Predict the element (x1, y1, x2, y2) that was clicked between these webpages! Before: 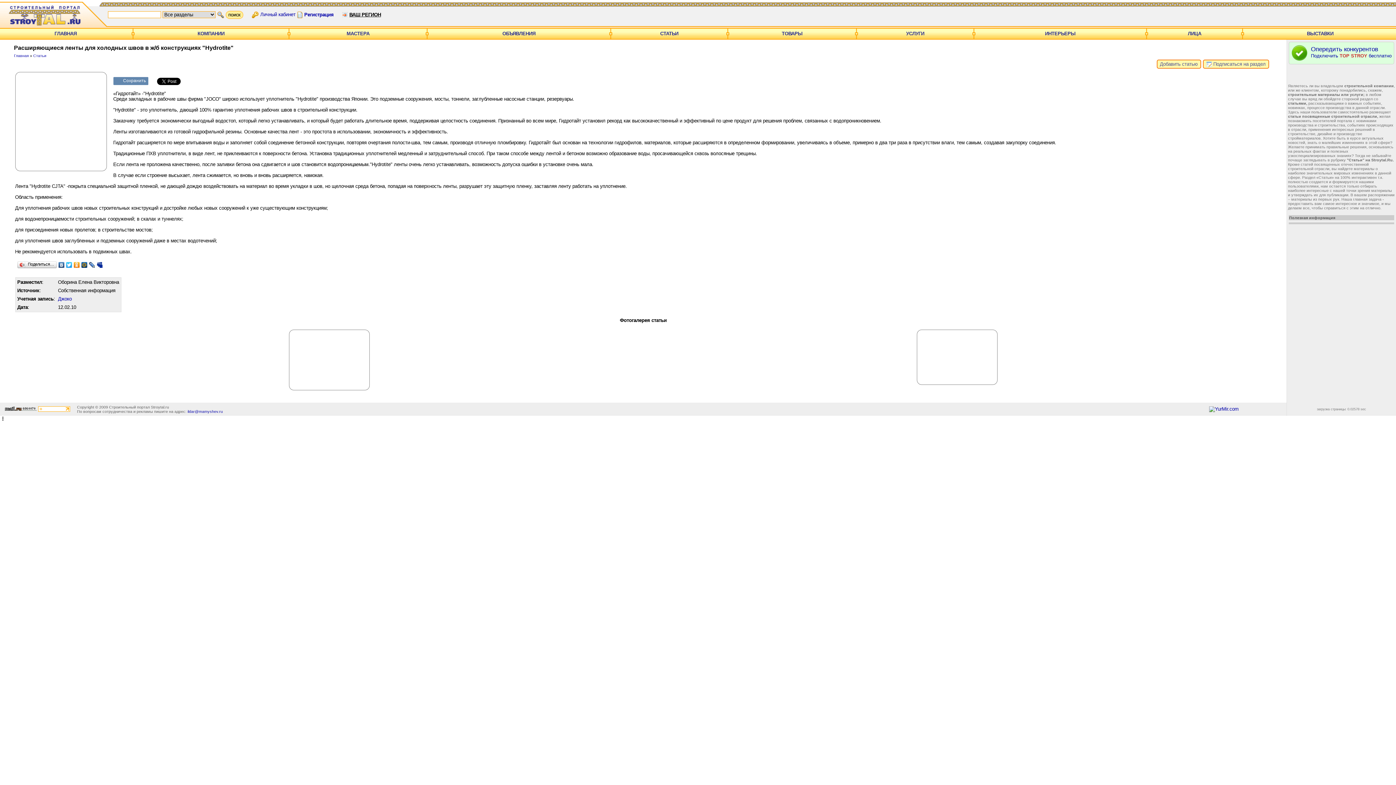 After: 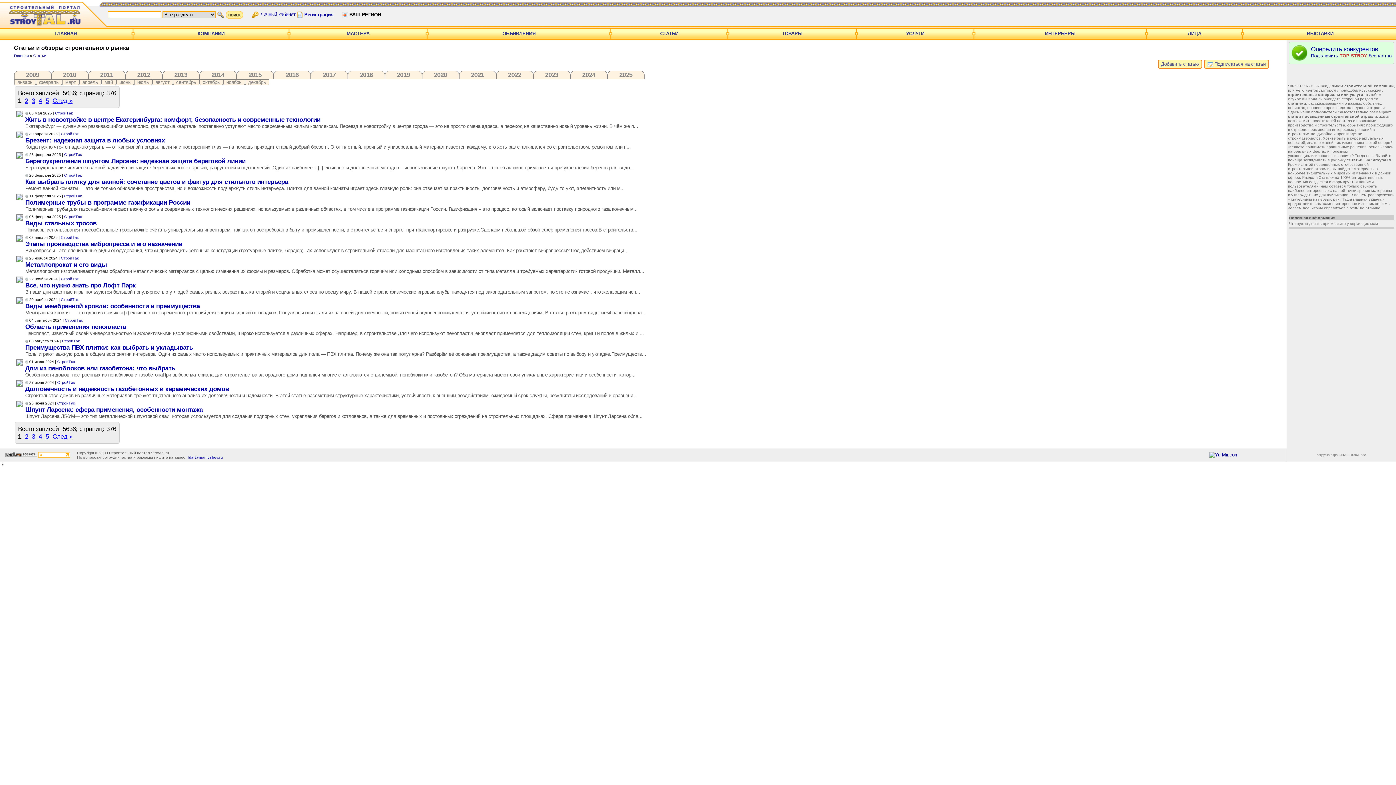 Action: label: Статьи bbox: (33, 53, 46, 57)